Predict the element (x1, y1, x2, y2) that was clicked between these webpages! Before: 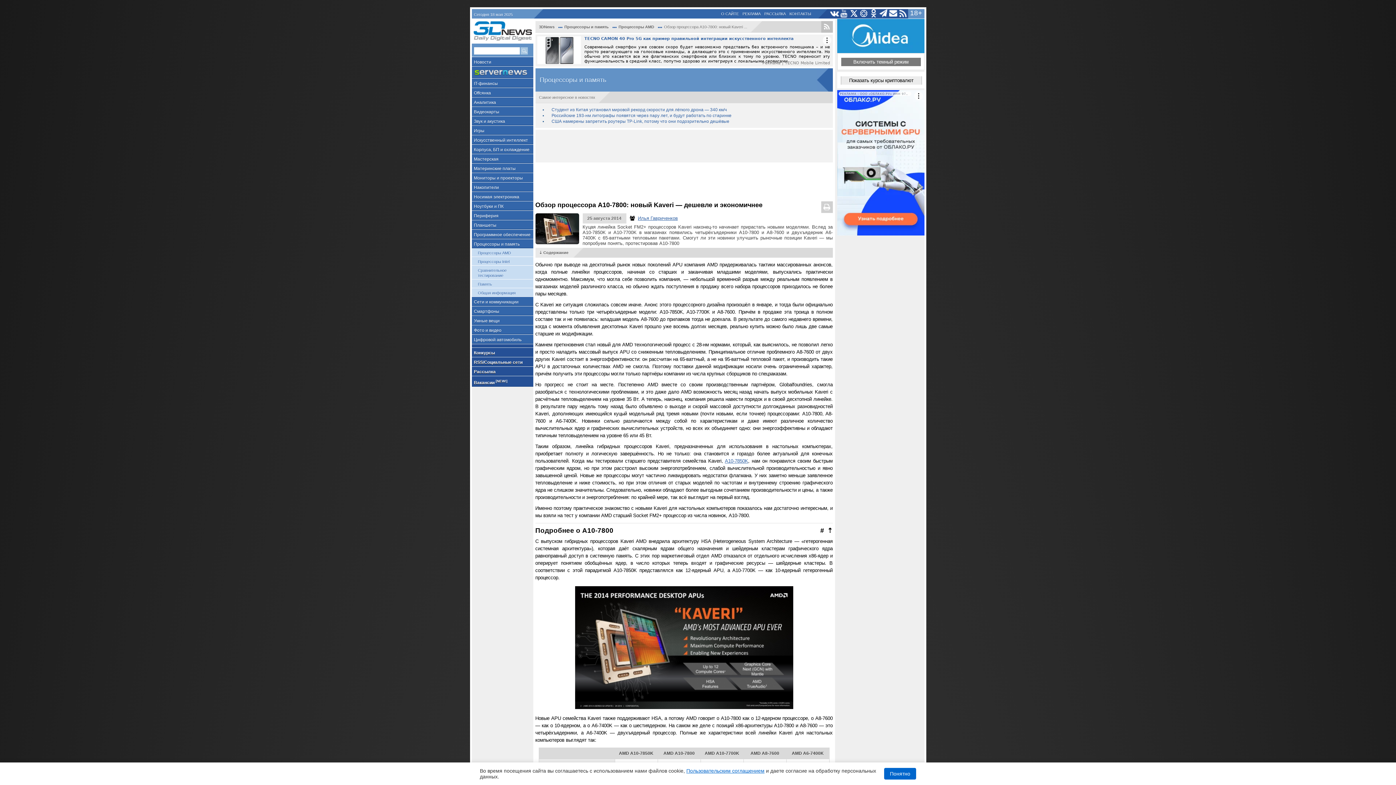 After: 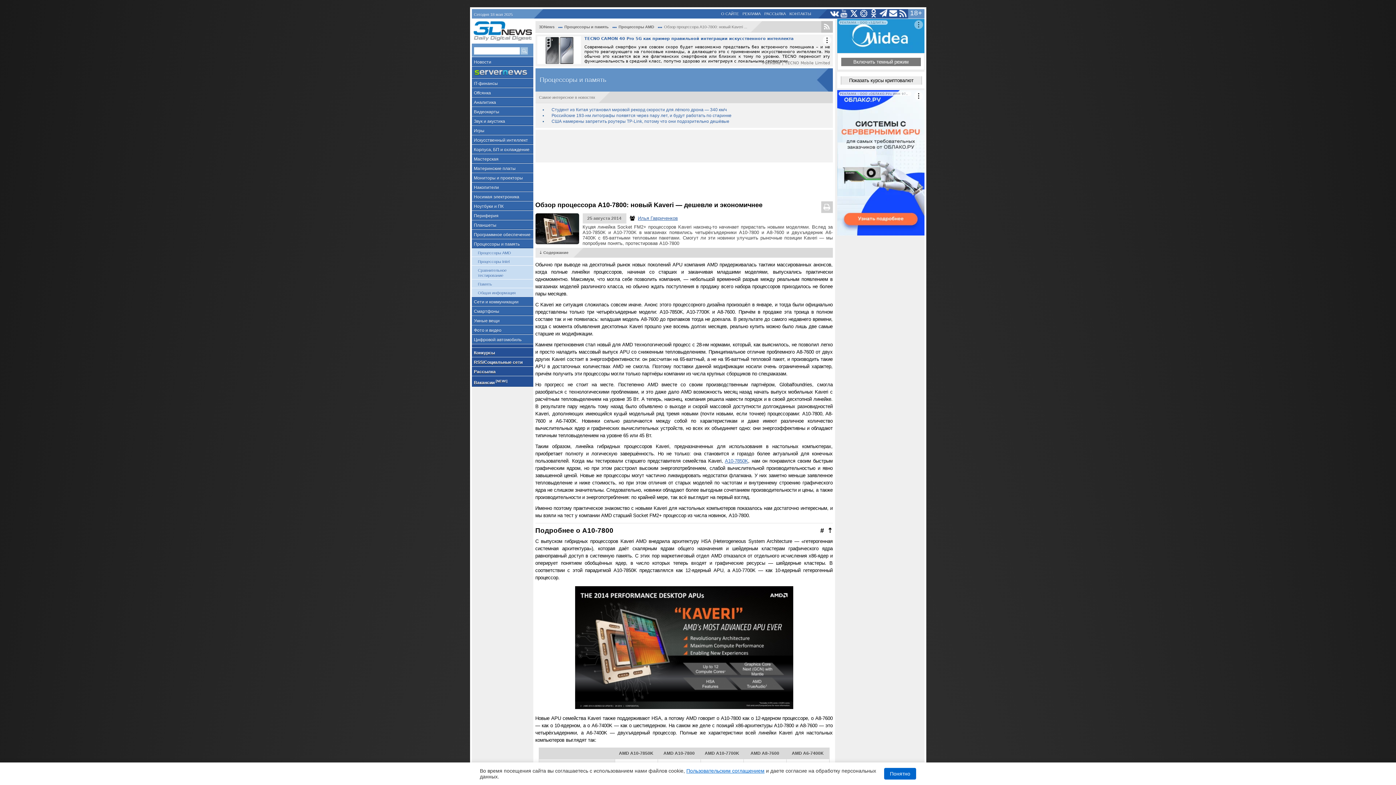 Action: label: РЕКЛАМА • ООО «3ДЛИГА» bbox: (837, 18, 924, 53)